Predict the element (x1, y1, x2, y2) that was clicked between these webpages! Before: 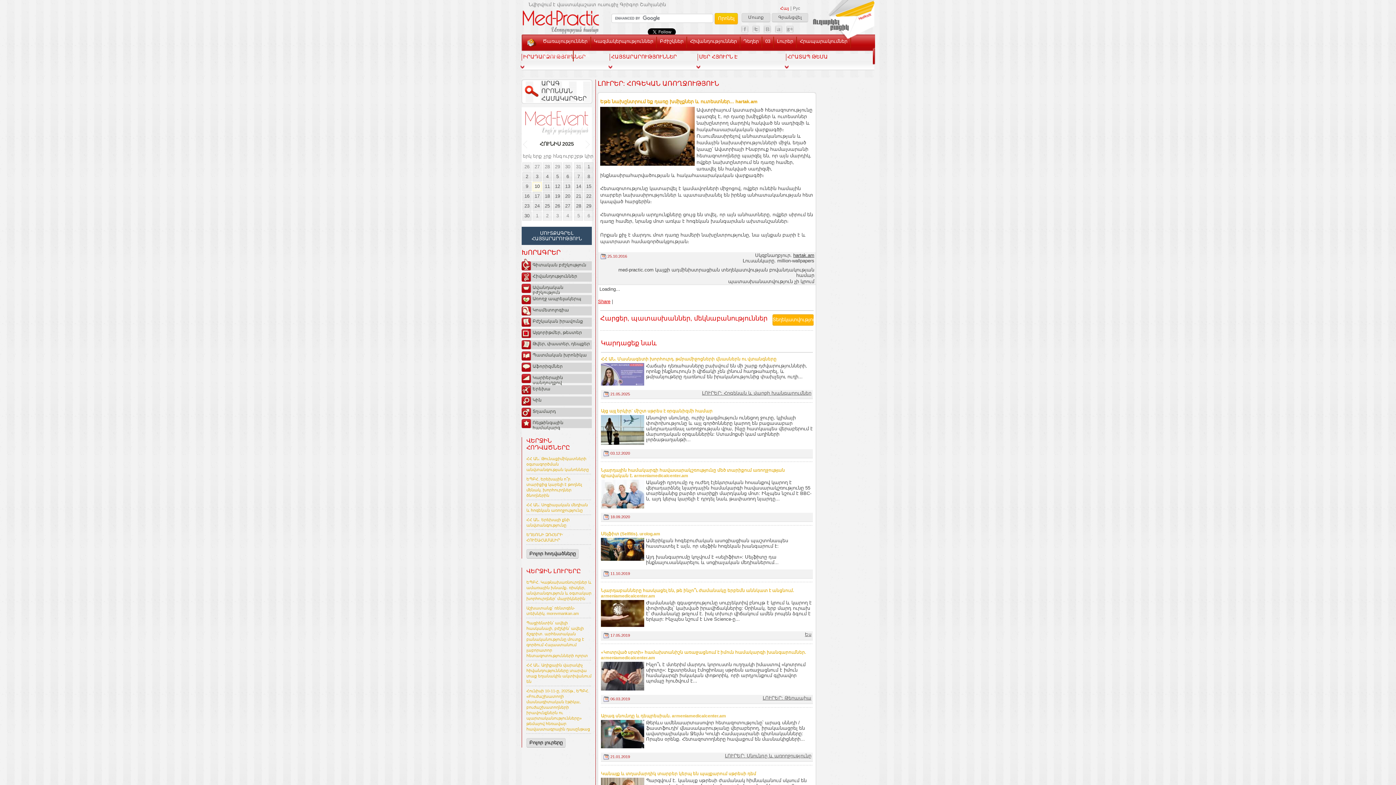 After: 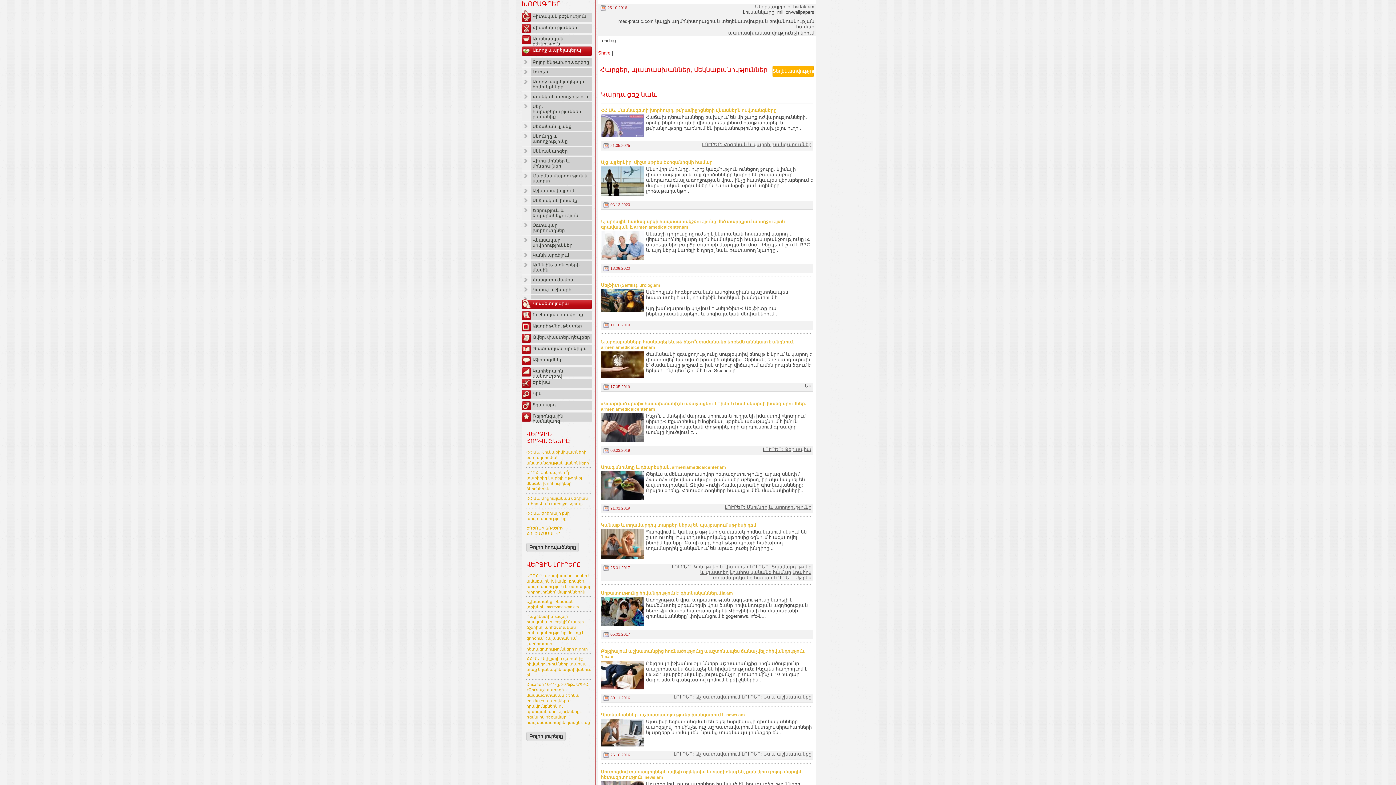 Action: label: Առողջ ապրելակերպ bbox: (521, 295, 592, 304)